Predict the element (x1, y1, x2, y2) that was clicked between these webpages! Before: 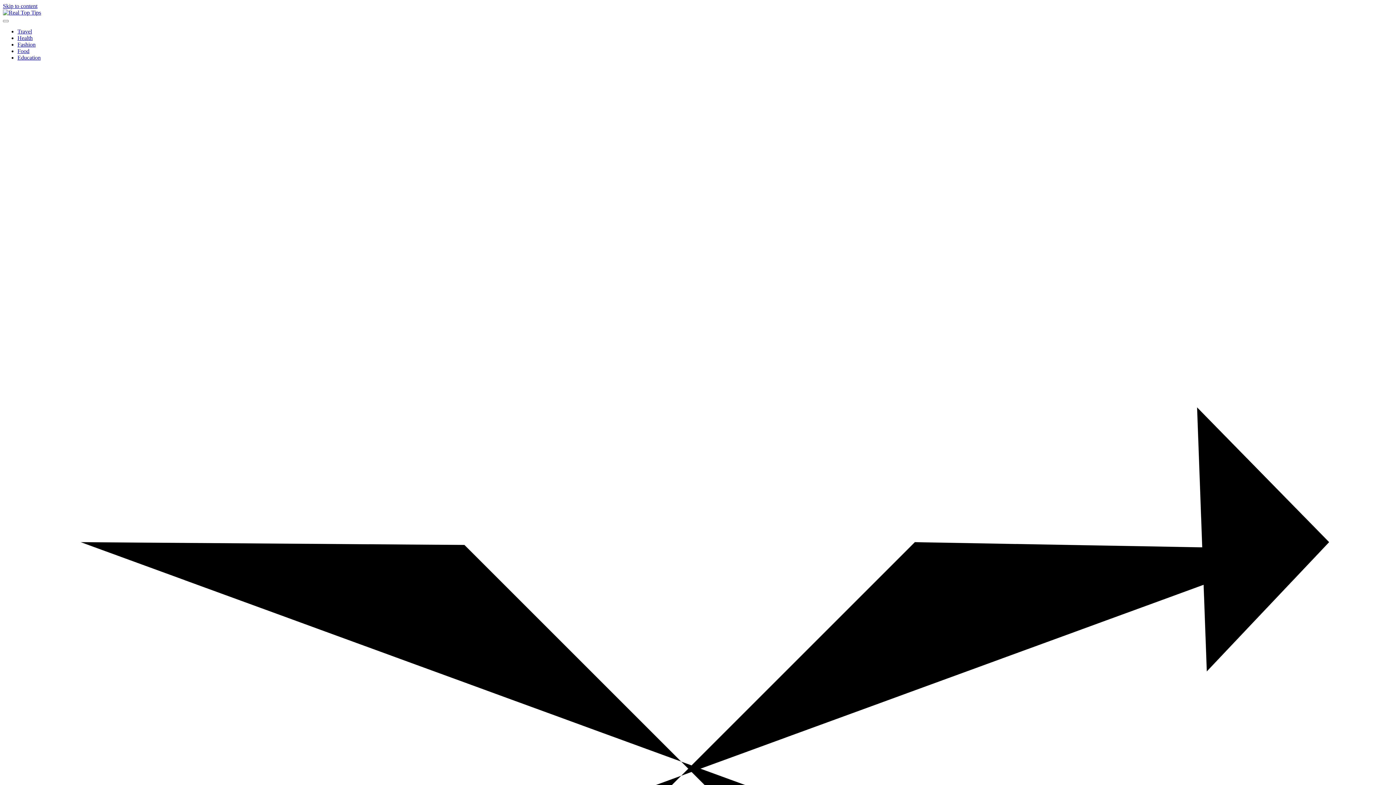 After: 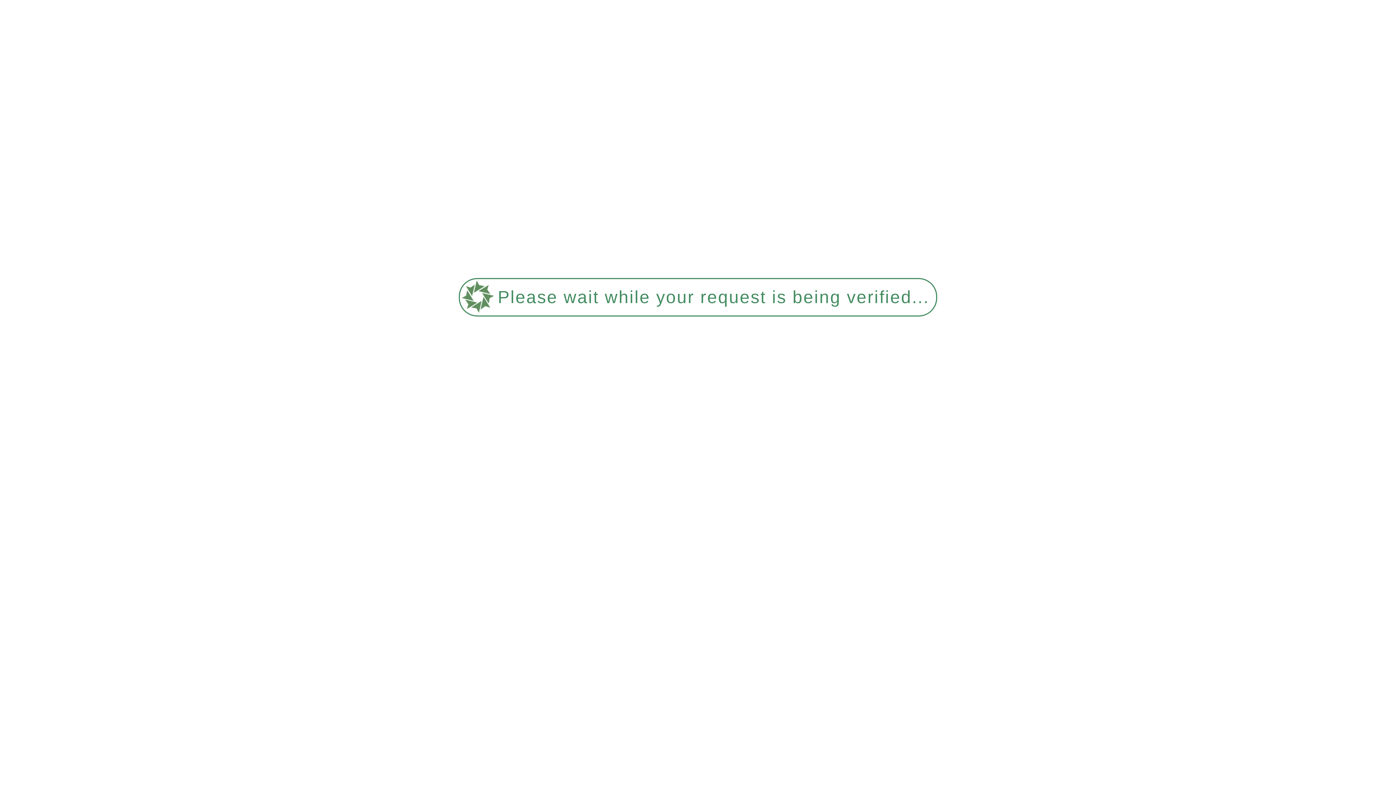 Action: bbox: (17, 28, 32, 34) label: Travel